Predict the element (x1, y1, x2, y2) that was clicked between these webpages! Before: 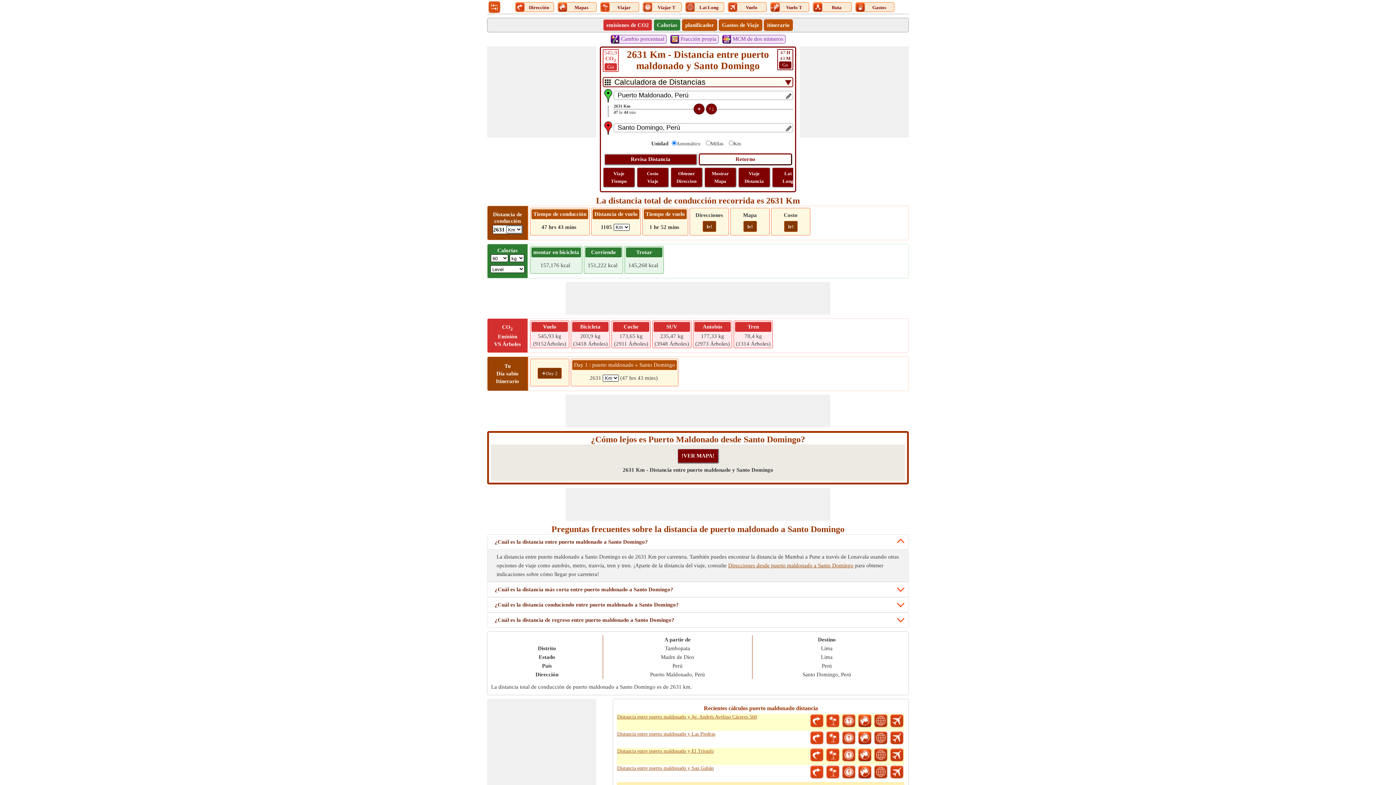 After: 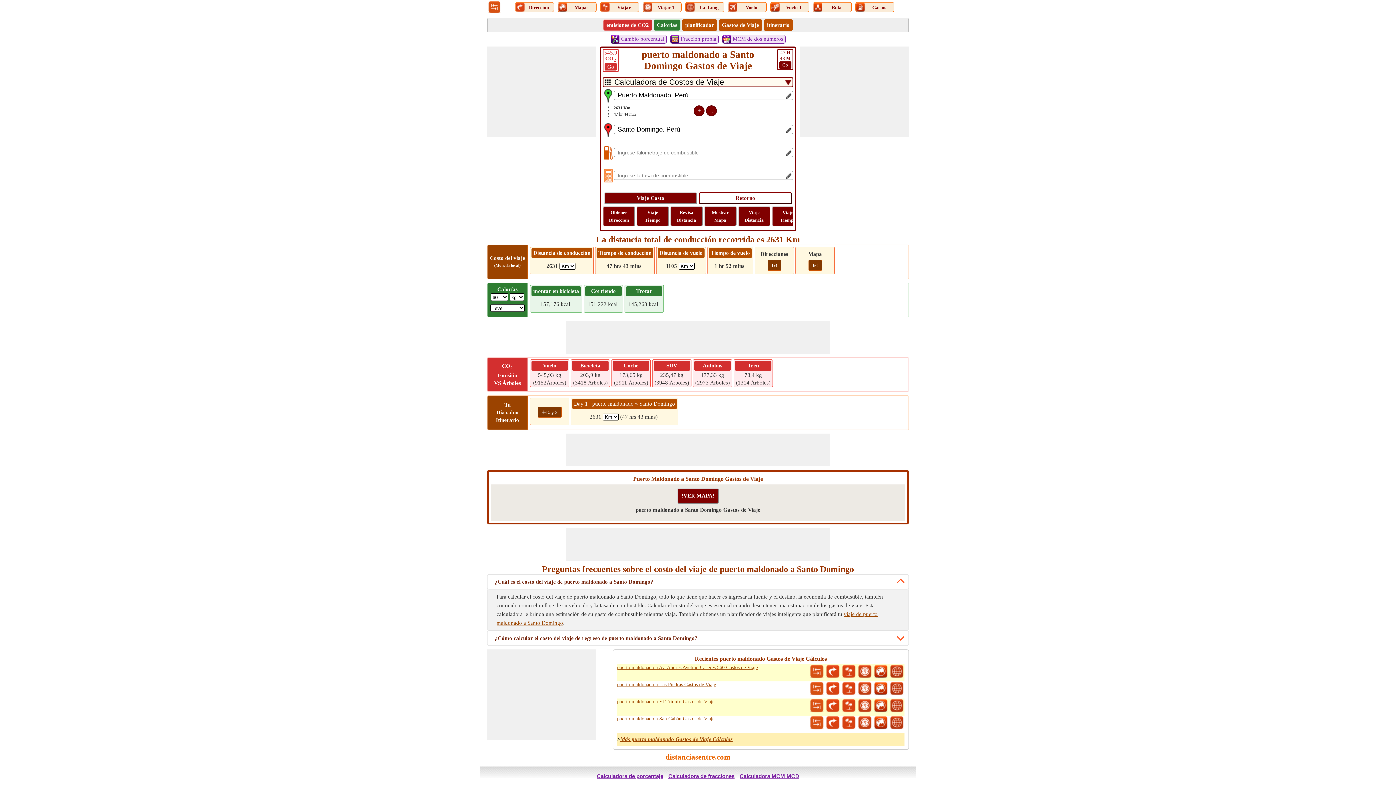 Action: label: Costo
Viaje bbox: (639, 169, 666, 185)